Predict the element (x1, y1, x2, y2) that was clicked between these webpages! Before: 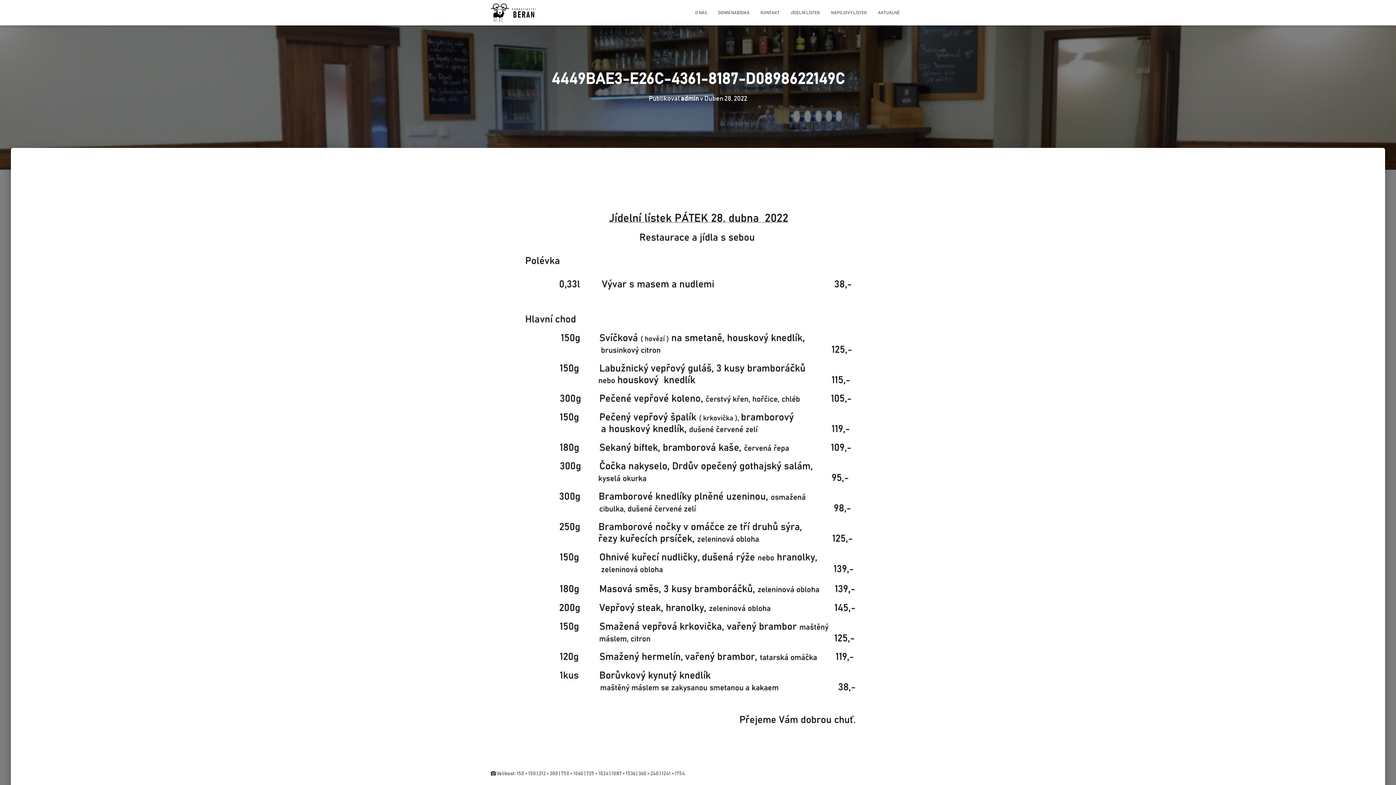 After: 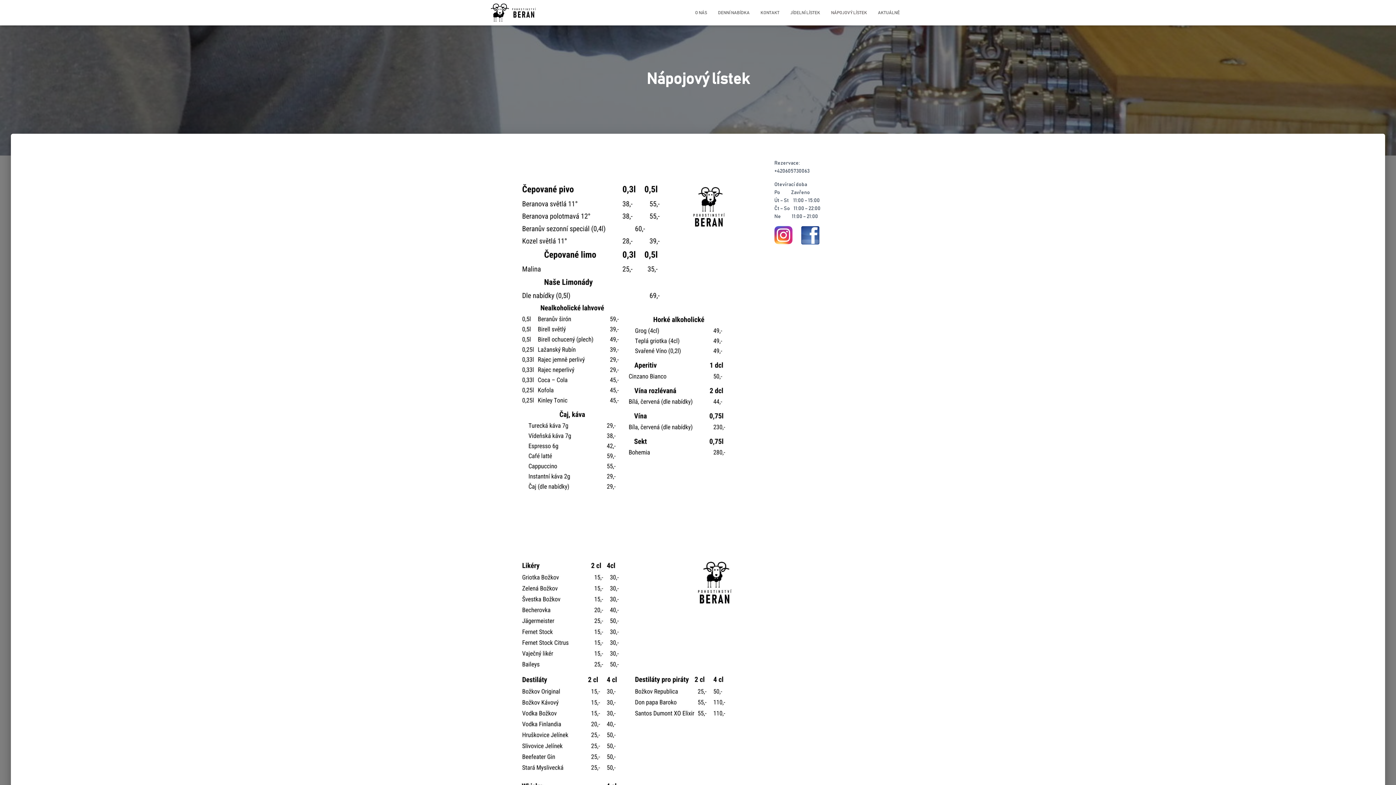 Action: bbox: (825, 3, 872, 21) label: NÁPOJOVÝ LÍSTEK